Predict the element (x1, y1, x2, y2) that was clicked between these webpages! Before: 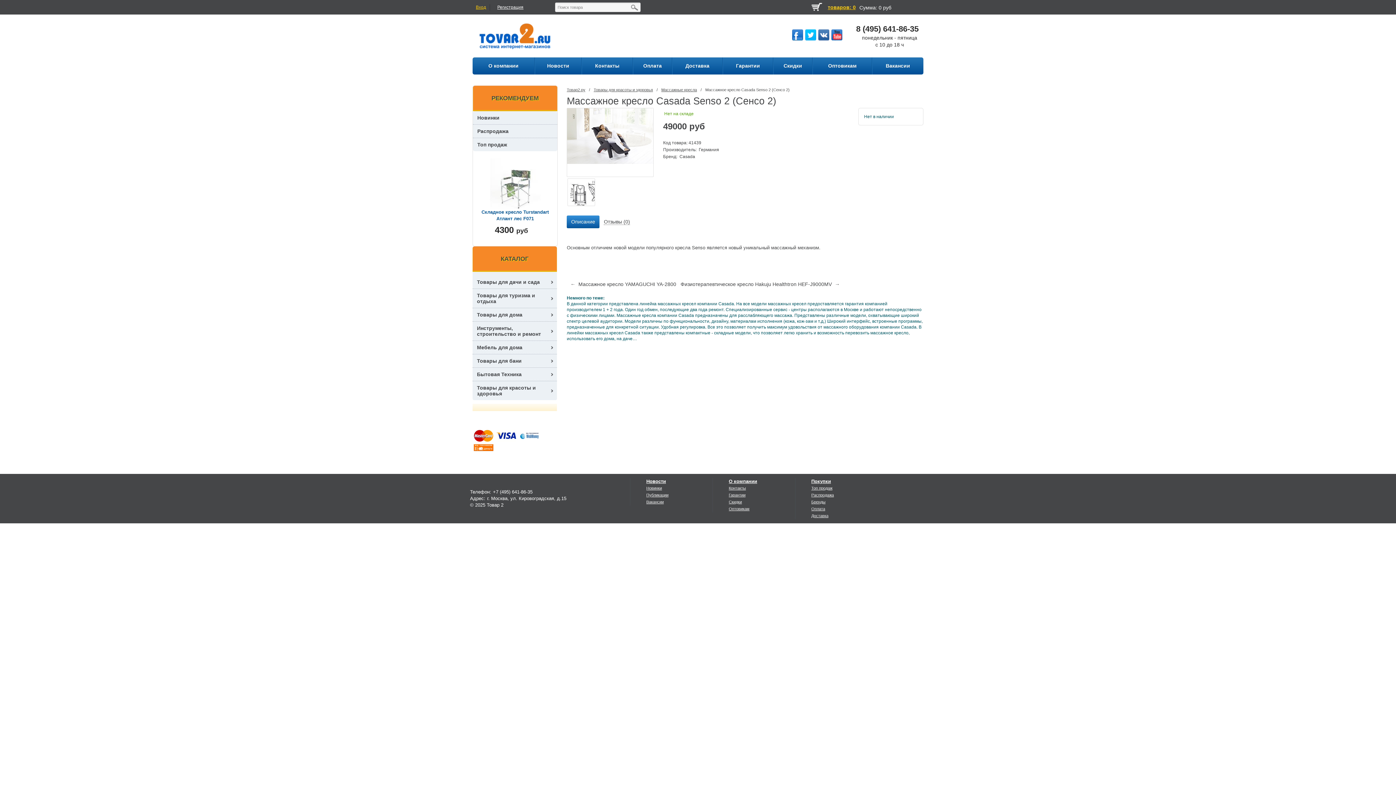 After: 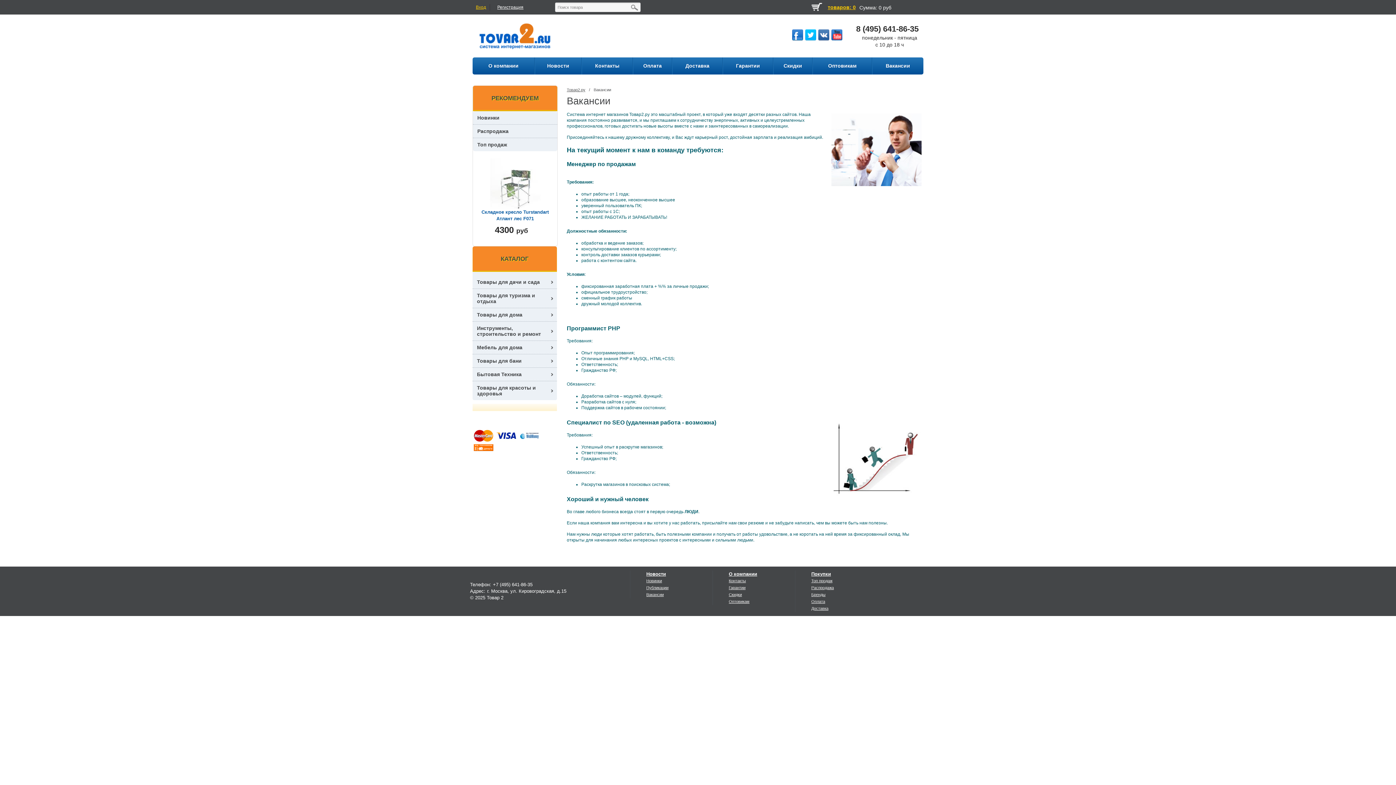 Action: bbox: (646, 499, 663, 504) label: Вакансии